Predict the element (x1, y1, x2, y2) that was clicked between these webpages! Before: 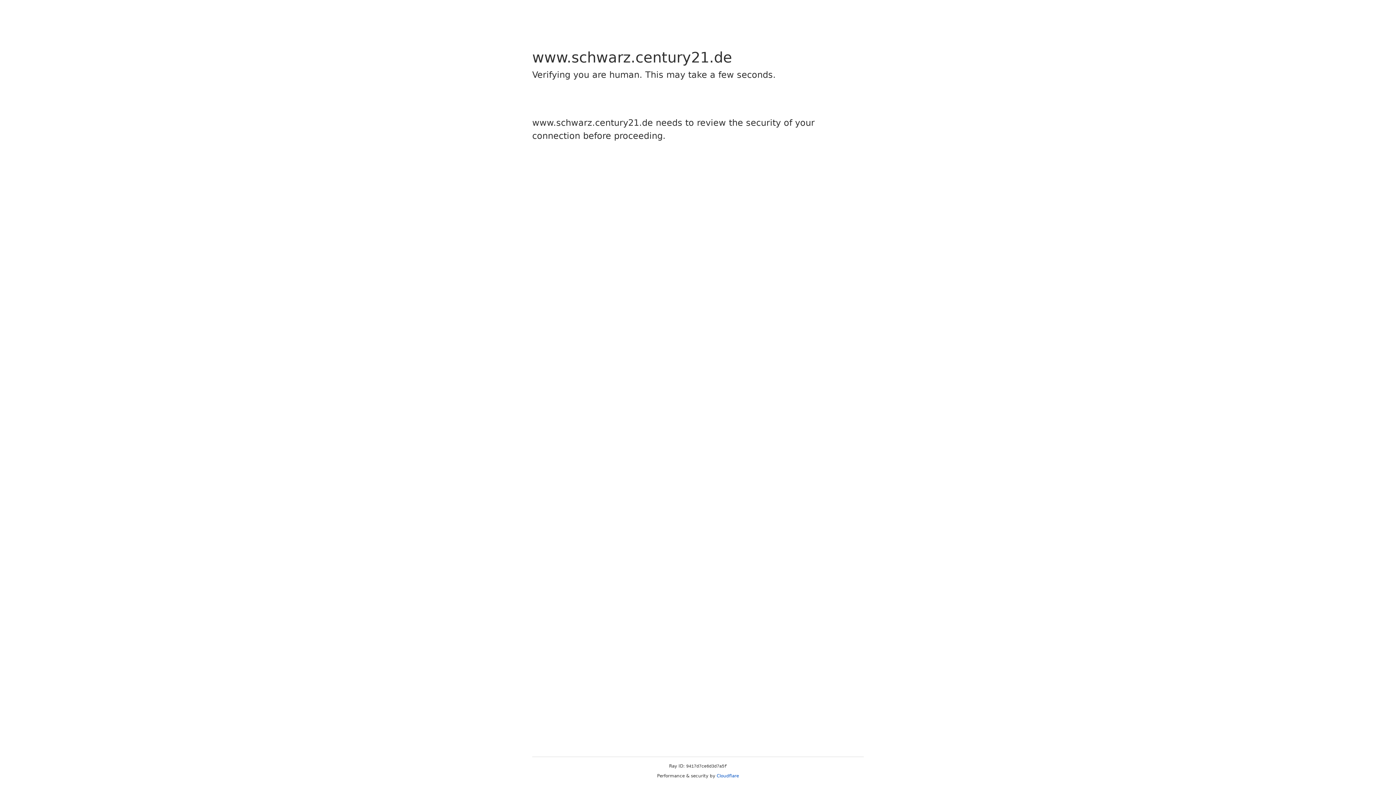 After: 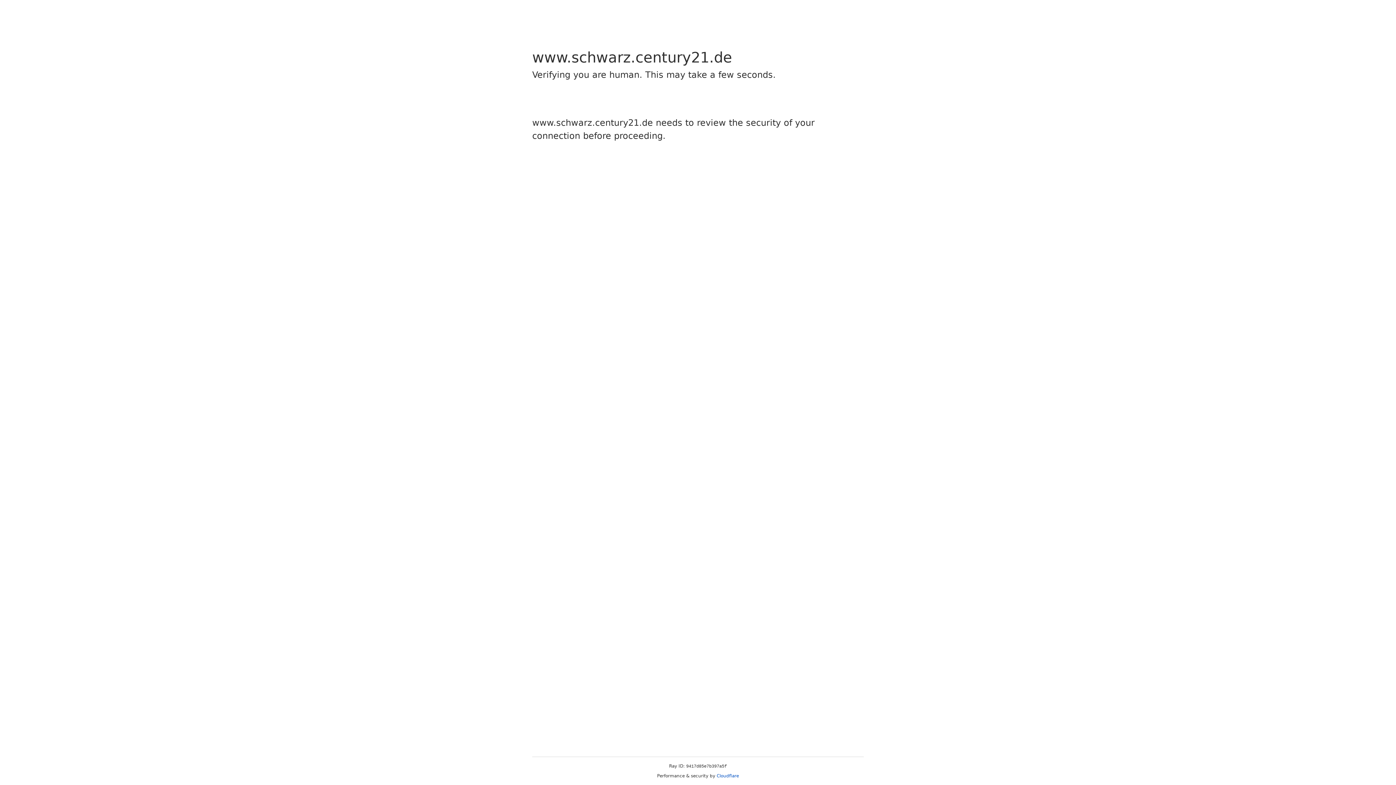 Action: label: Cloudflare bbox: (716, 773, 739, 778)